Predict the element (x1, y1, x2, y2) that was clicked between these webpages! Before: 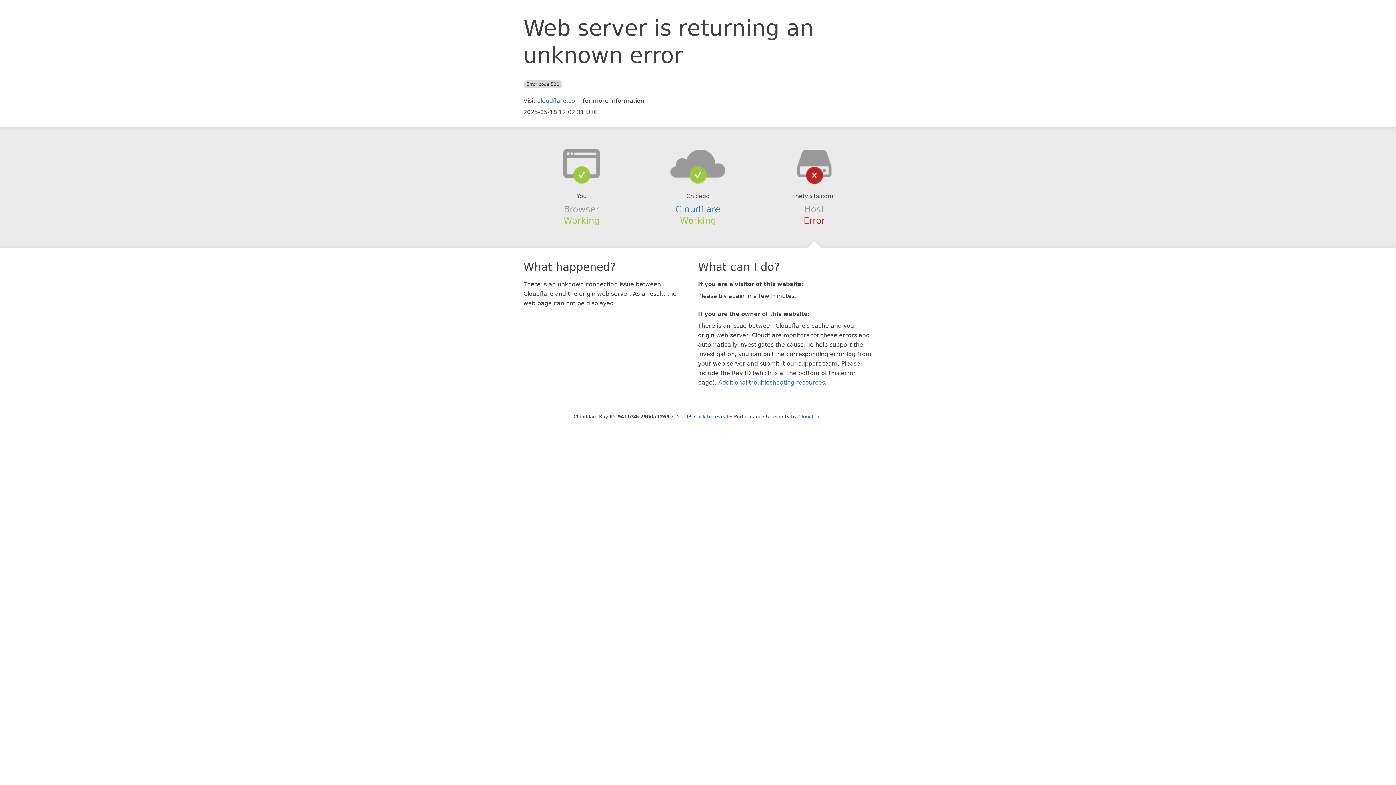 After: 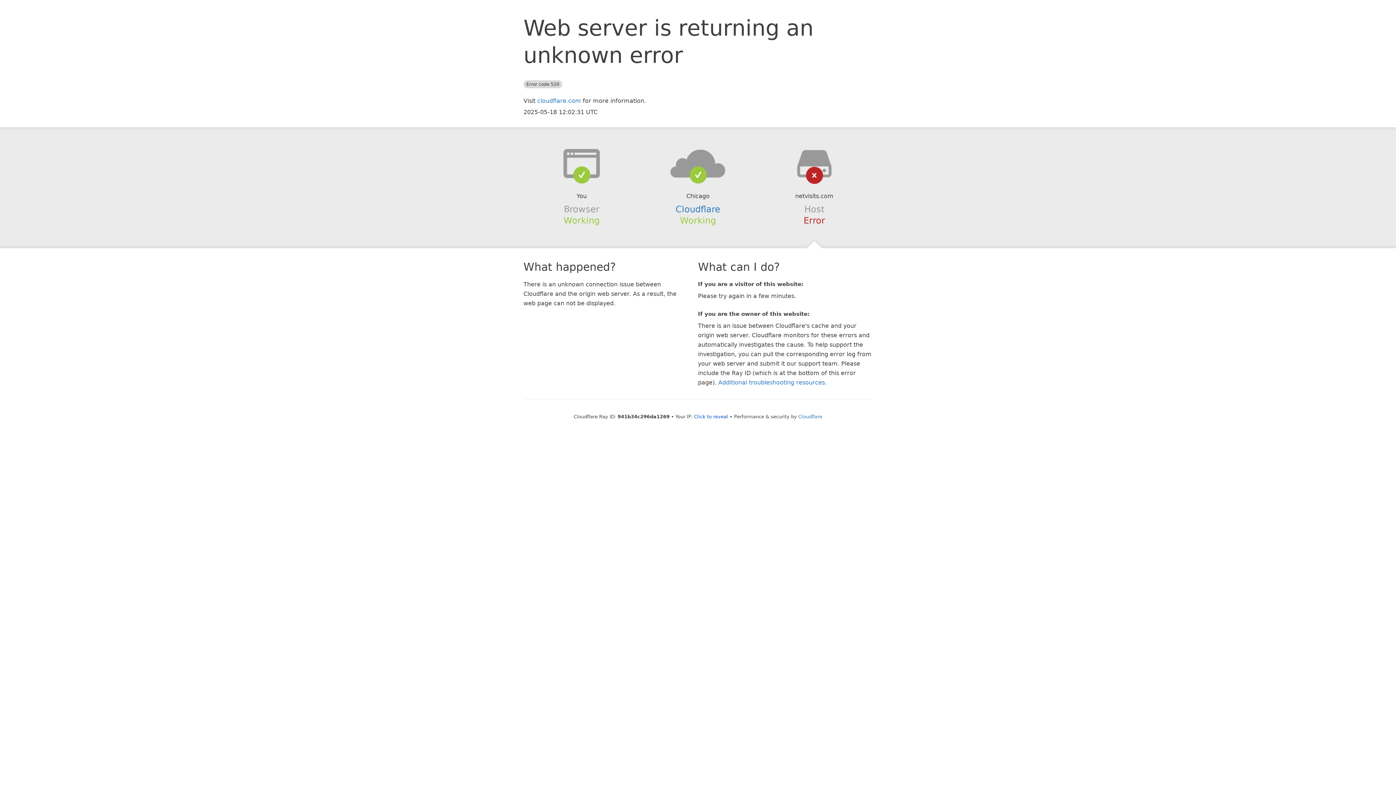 Action: bbox: (639, 148, 756, 178)